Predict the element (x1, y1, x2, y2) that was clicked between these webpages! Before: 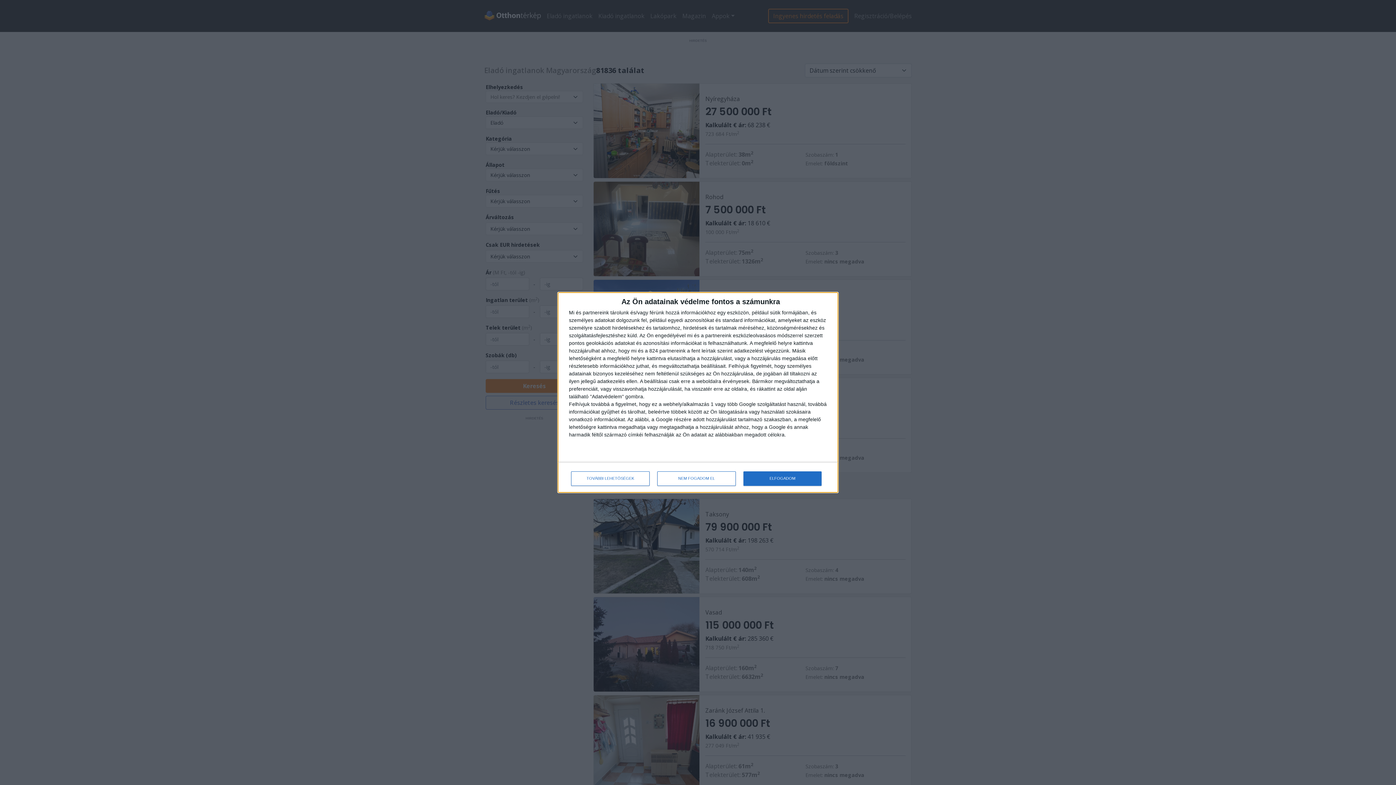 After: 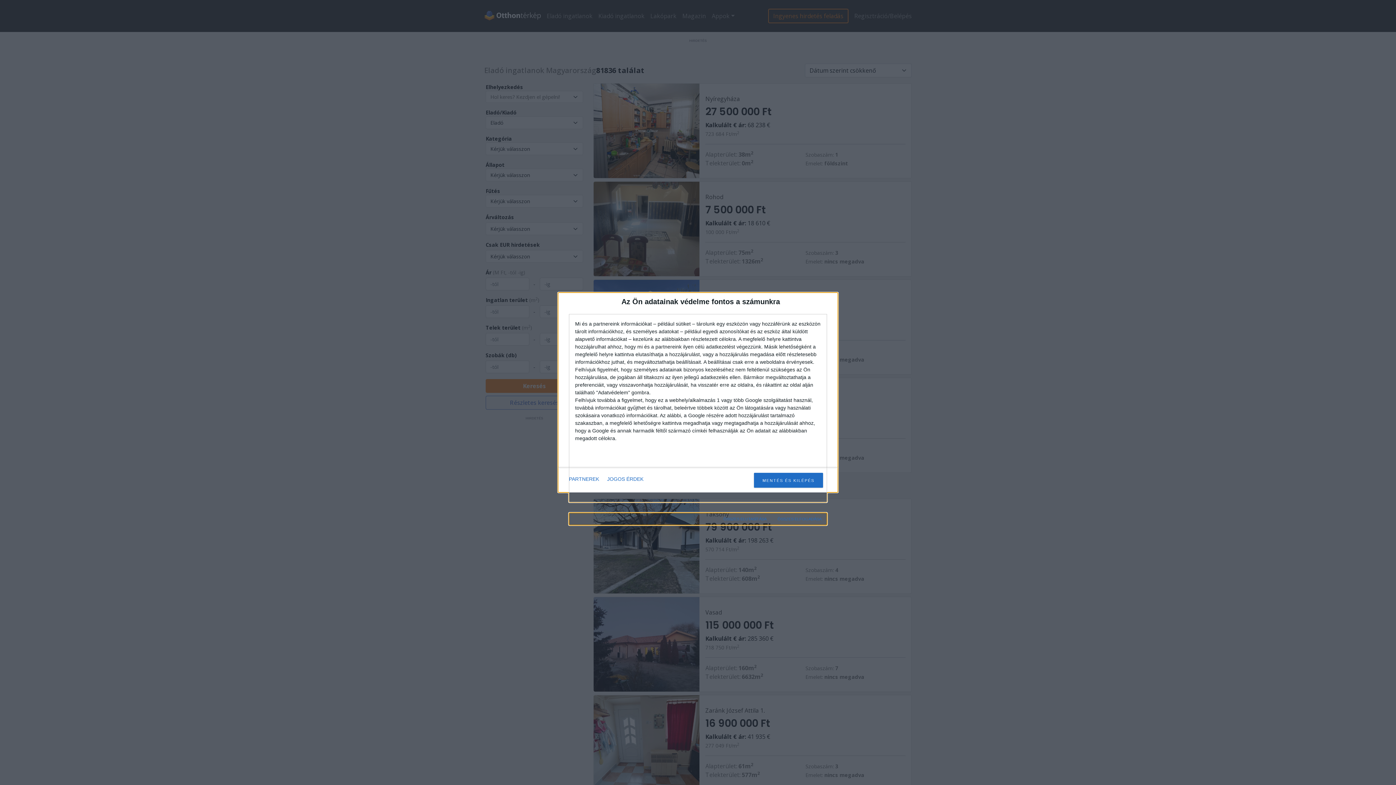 Action: bbox: (571, 471, 649, 486) label: TOVÁBBI LEHETŐSÉGEK